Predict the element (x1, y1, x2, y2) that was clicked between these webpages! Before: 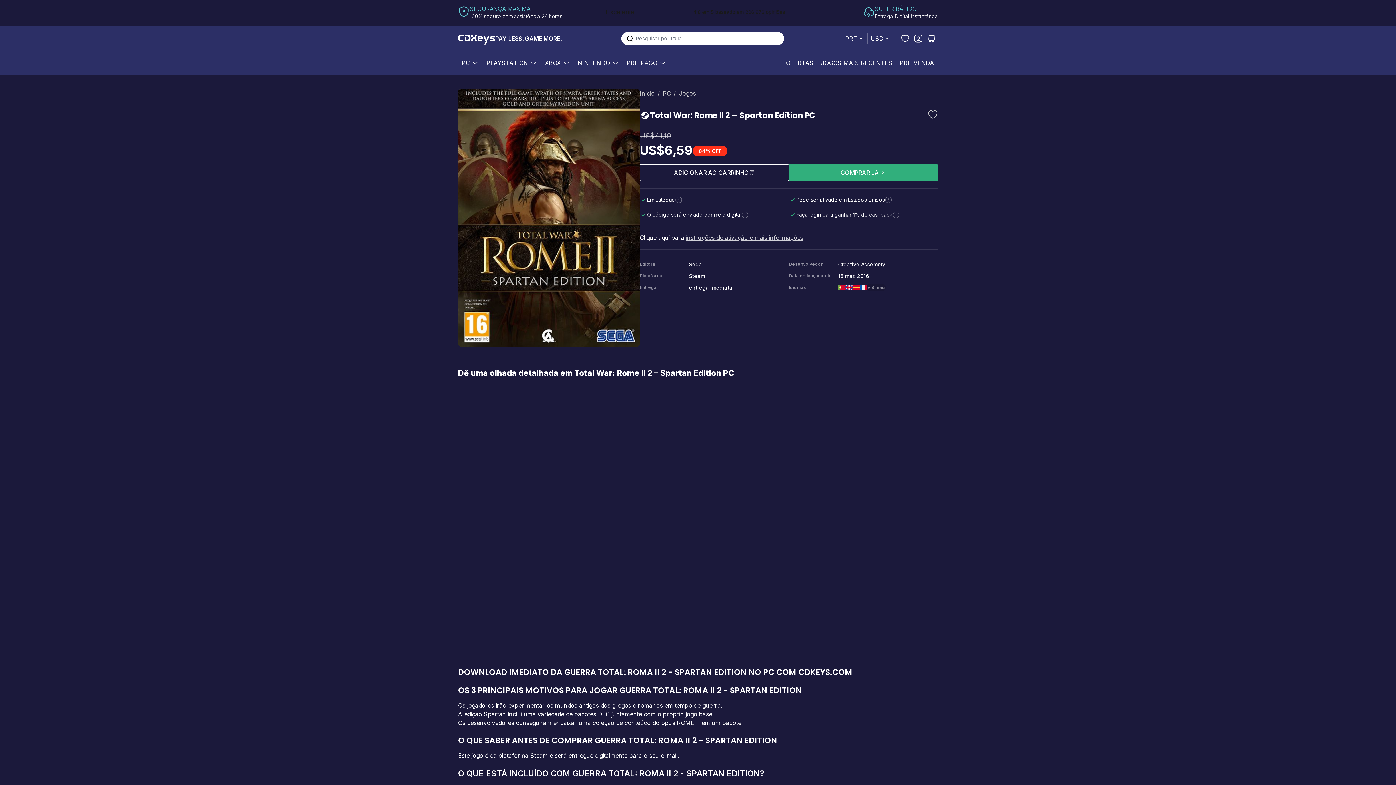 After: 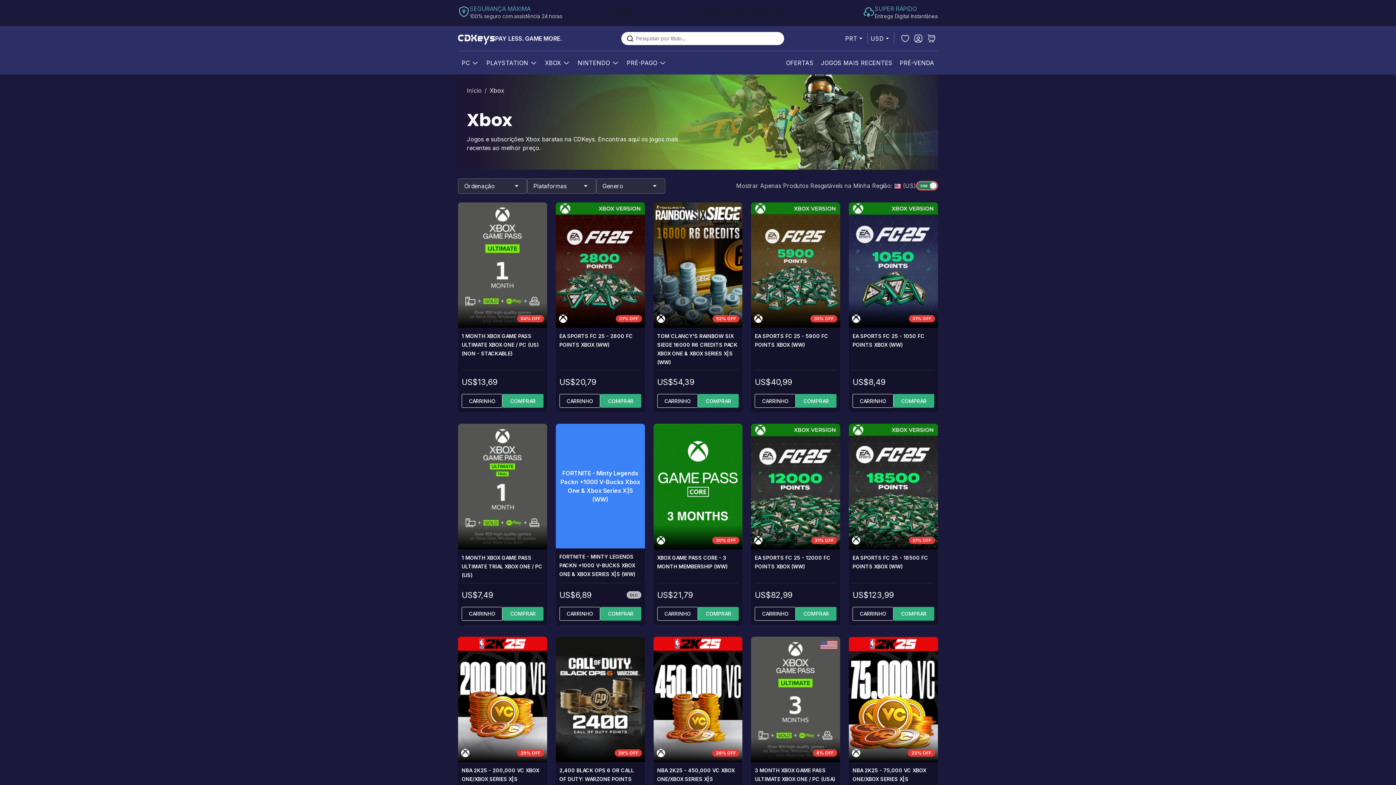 Action: bbox: (544, 55, 561, 70) label: XBOX